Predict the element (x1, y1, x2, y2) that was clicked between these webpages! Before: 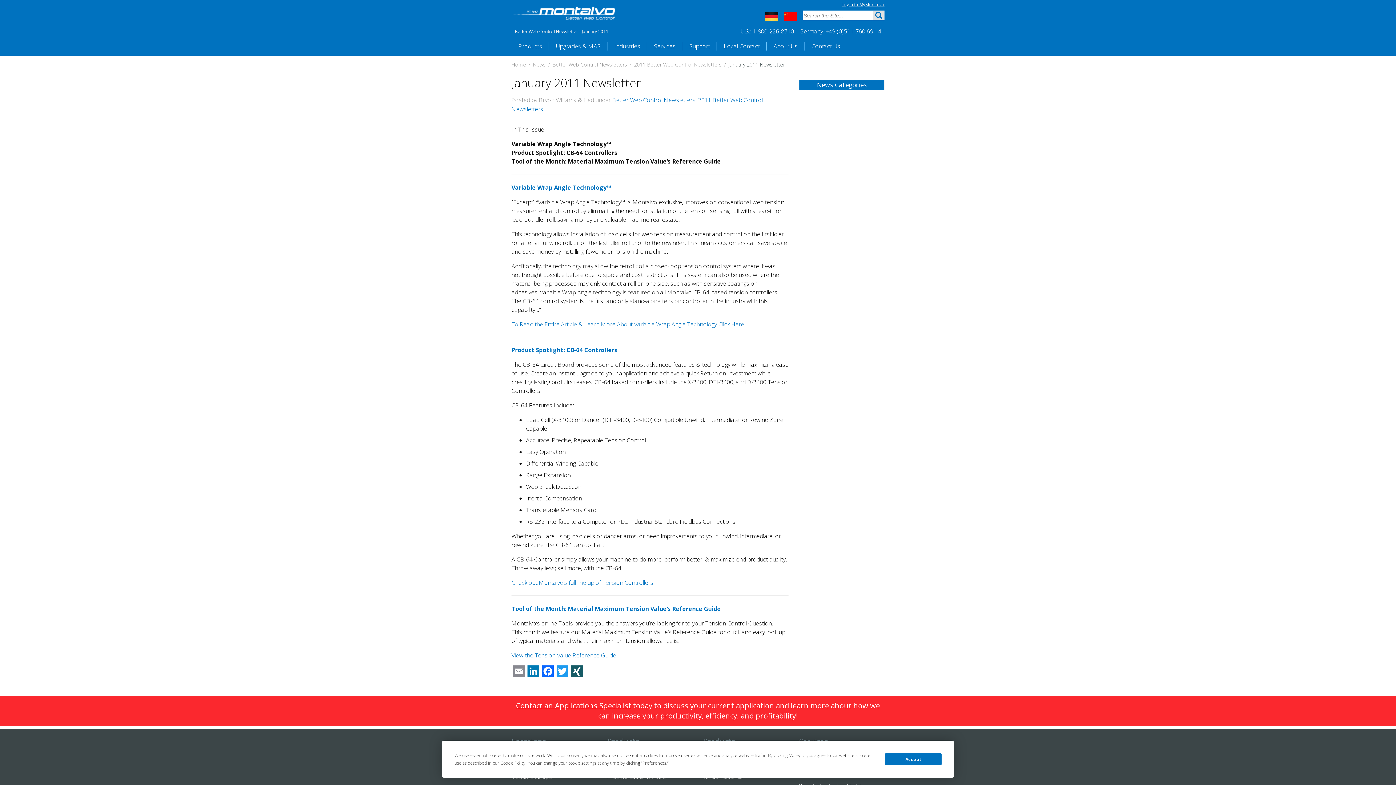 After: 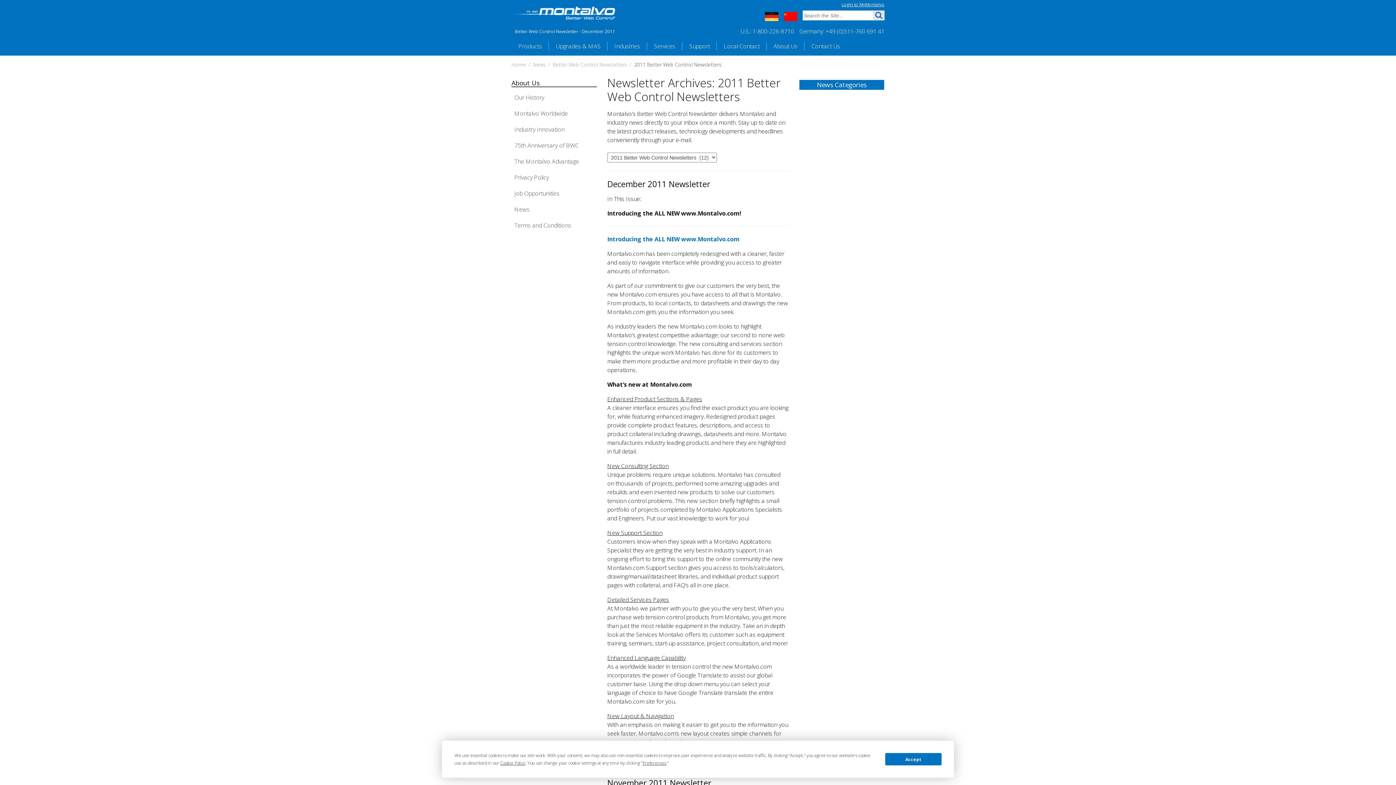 Action: bbox: (634, 61, 721, 68) label: 2011 Better Web Control Newsletters